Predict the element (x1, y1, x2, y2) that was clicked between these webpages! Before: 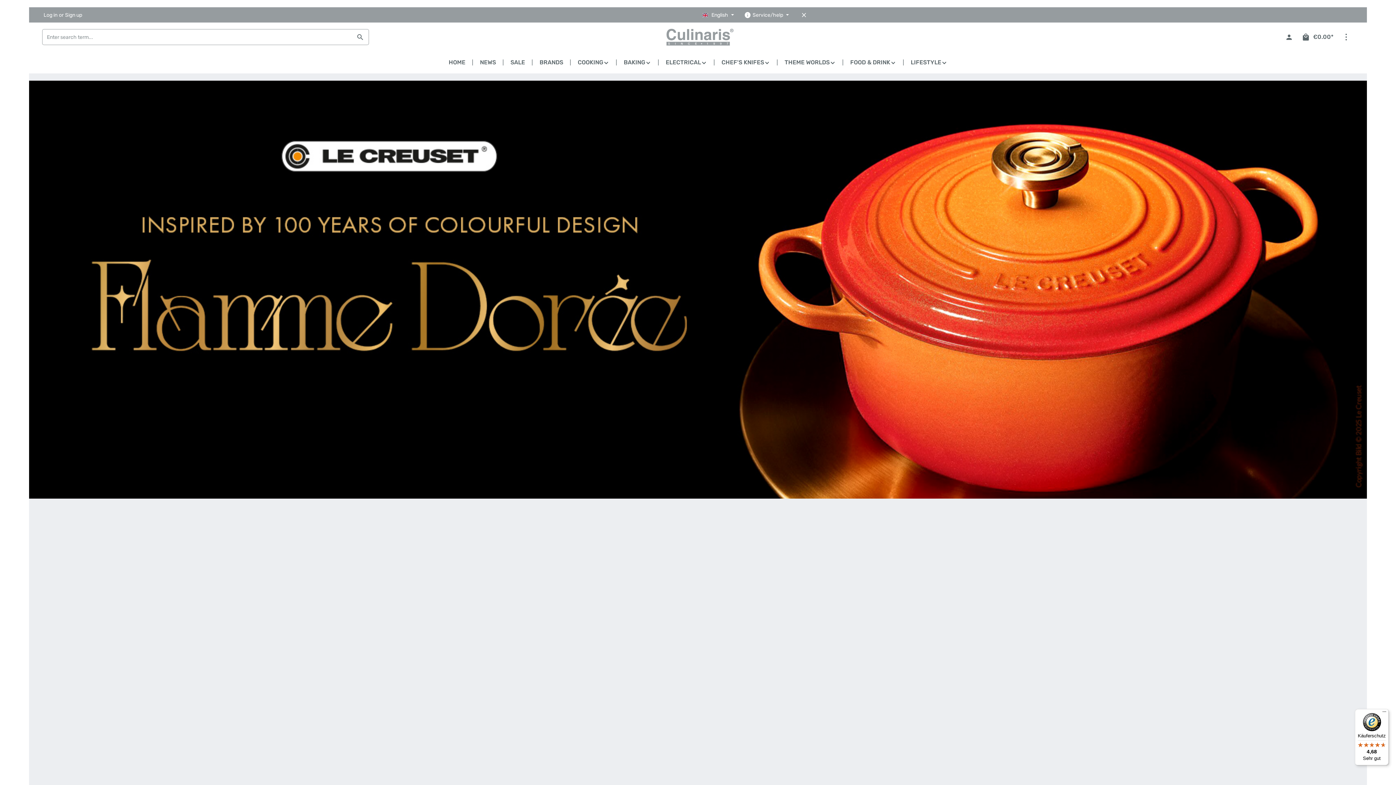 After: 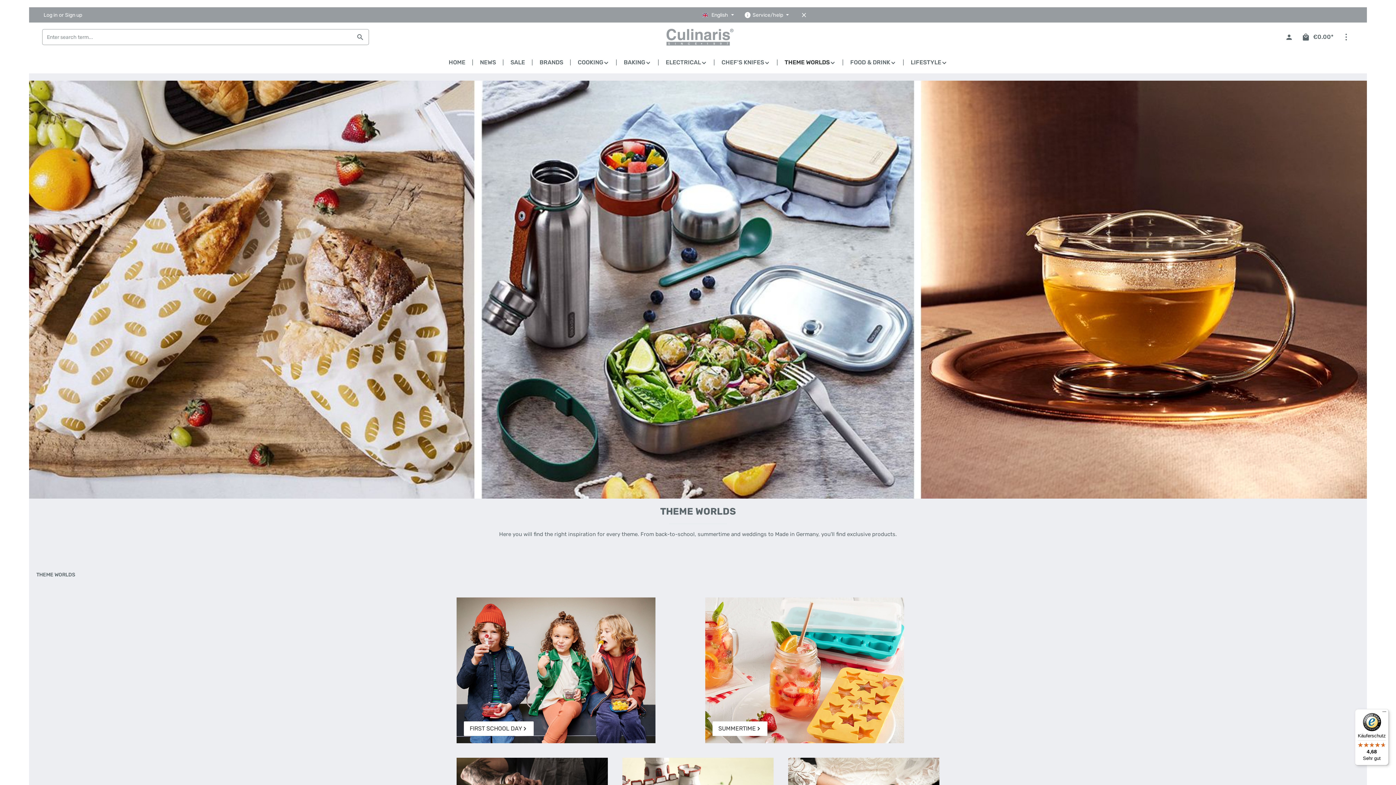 Action: label: THEME WORLDS bbox: (777, 51, 843, 73)